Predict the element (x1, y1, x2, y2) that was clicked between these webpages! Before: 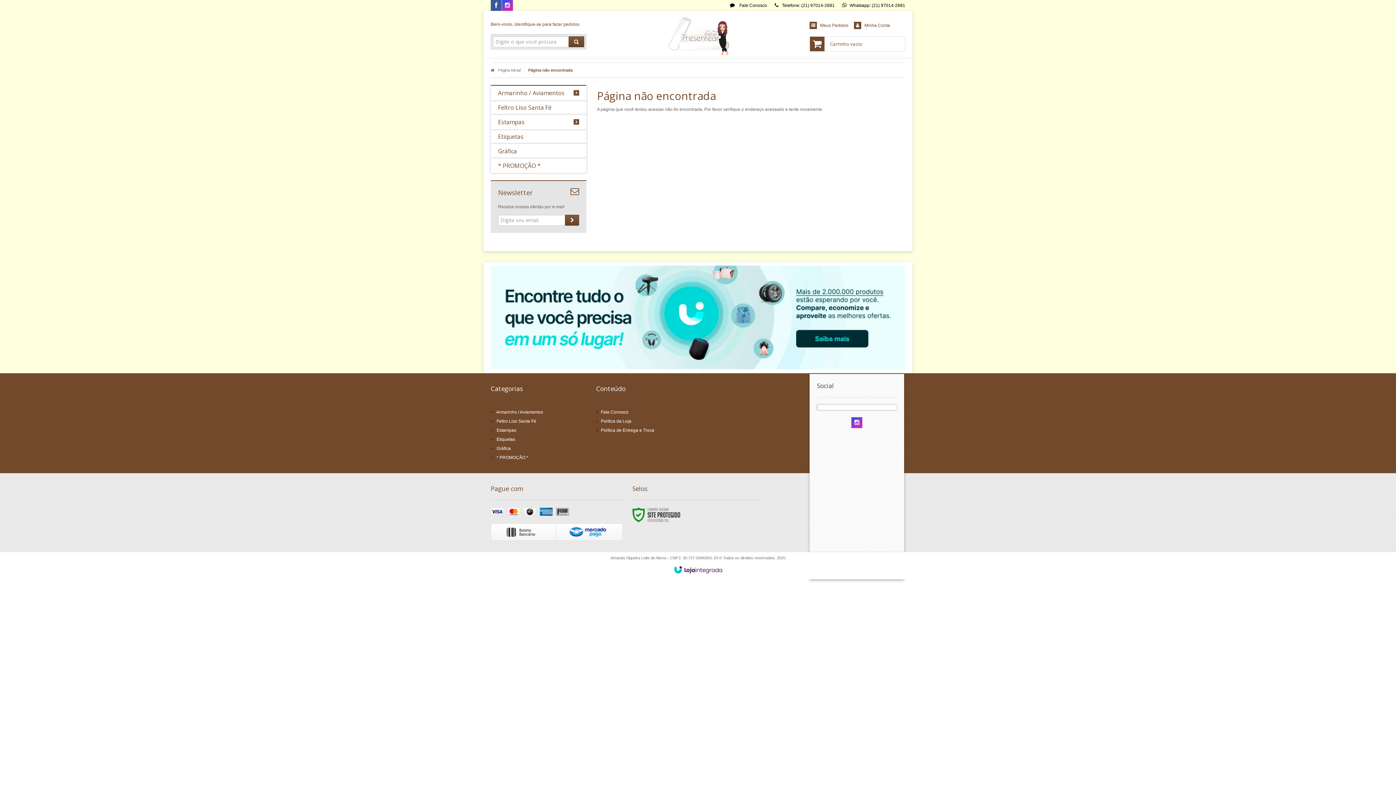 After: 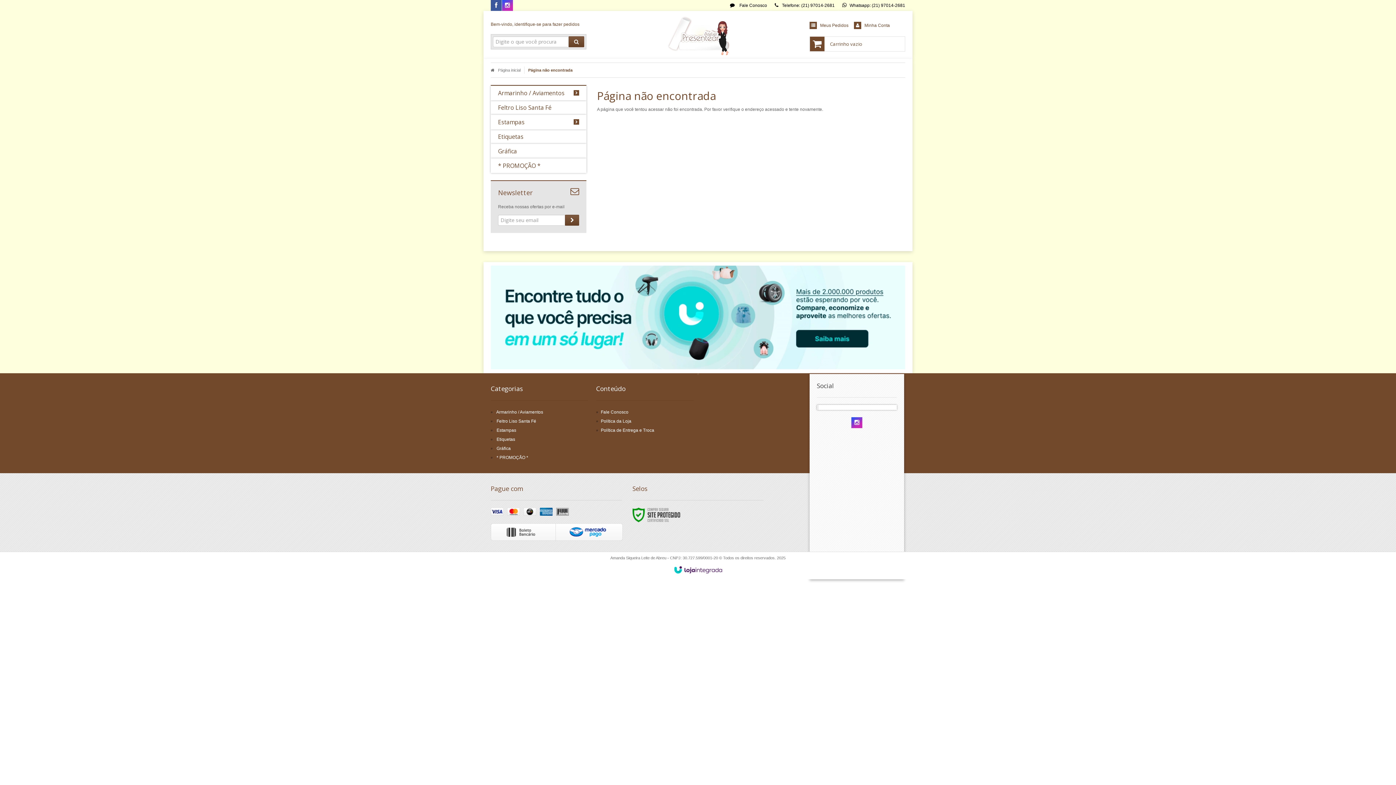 Action: label: Siga nos no Instagram bbox: (851, 420, 862, 425)